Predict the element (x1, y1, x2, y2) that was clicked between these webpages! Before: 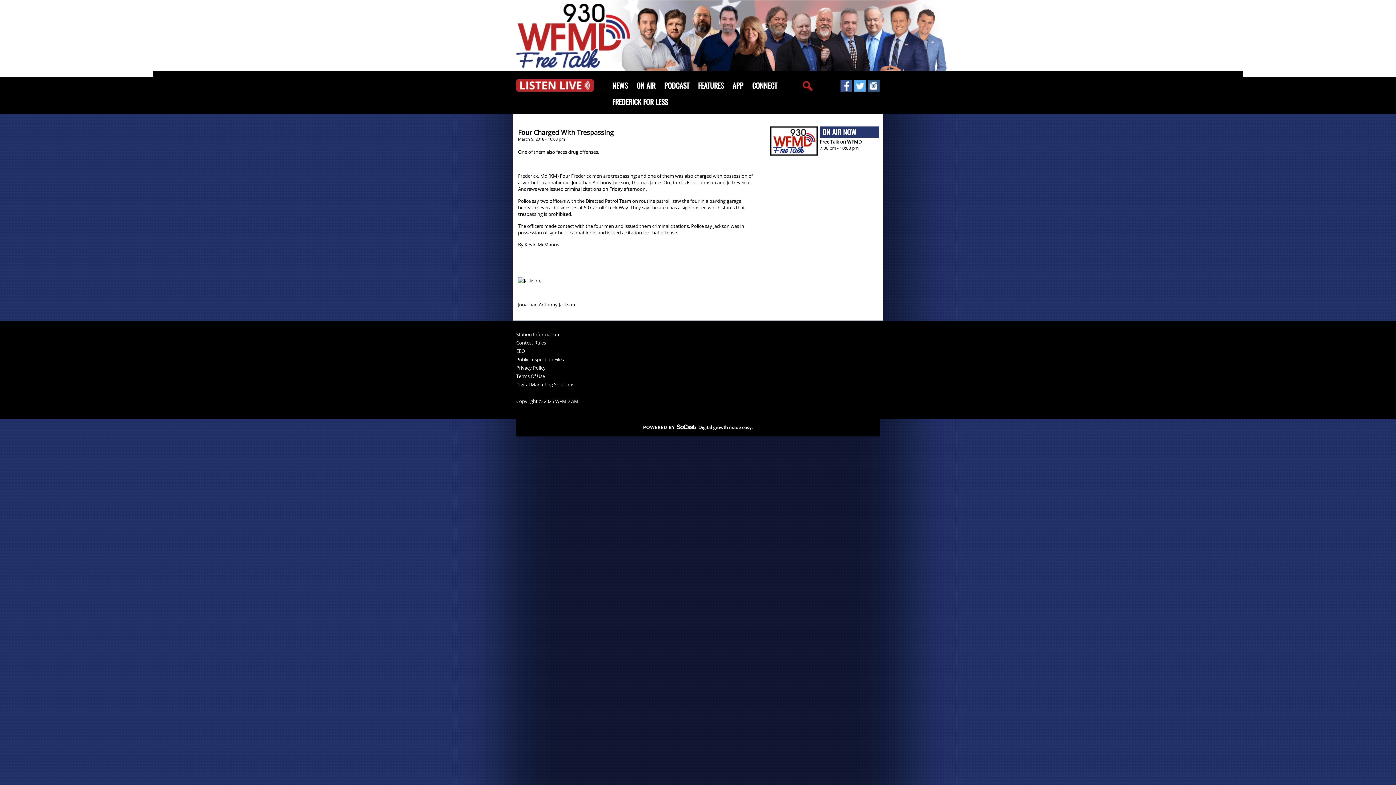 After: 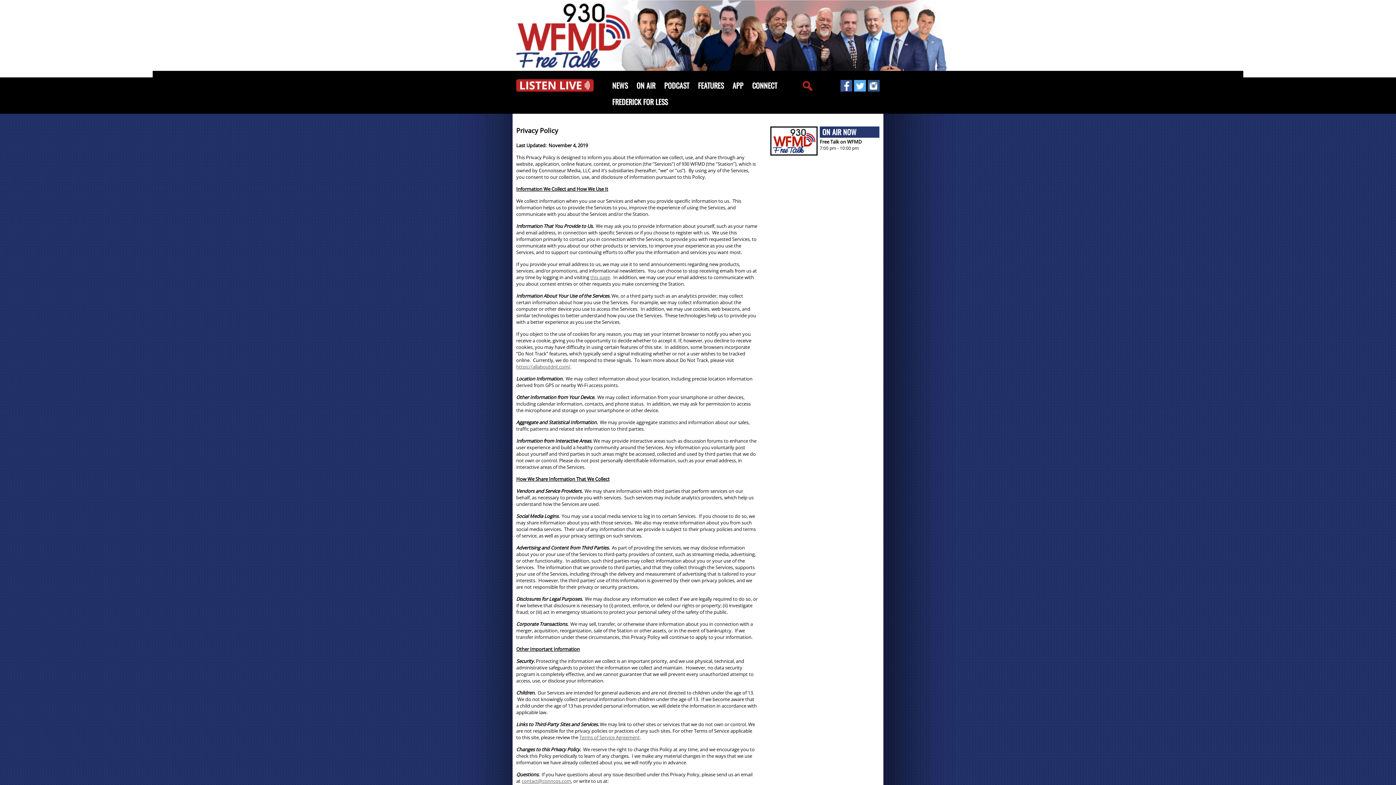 Action: bbox: (516, 365, 605, 374) label: Privacy Policy